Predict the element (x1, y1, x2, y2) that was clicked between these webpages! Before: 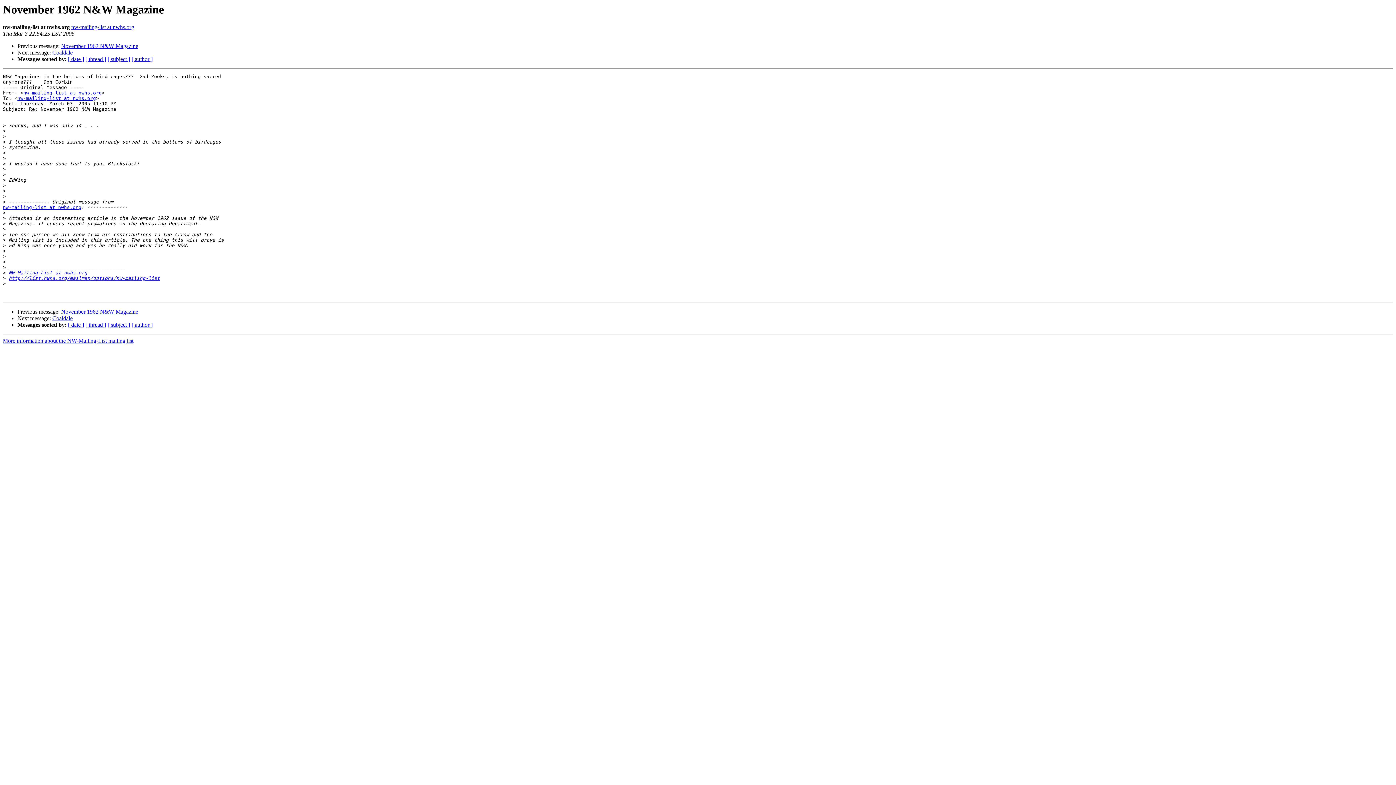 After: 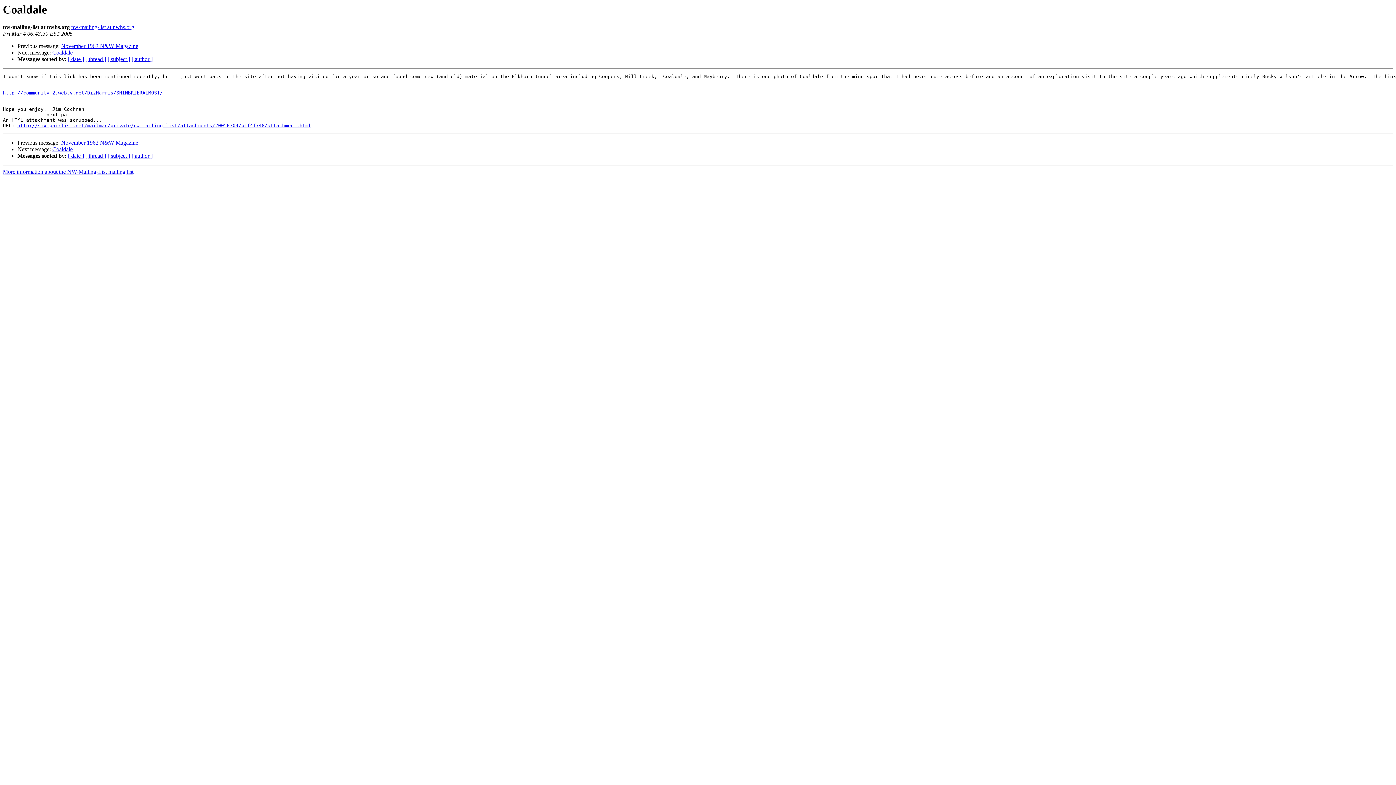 Action: label: Coaldale bbox: (52, 49, 72, 55)